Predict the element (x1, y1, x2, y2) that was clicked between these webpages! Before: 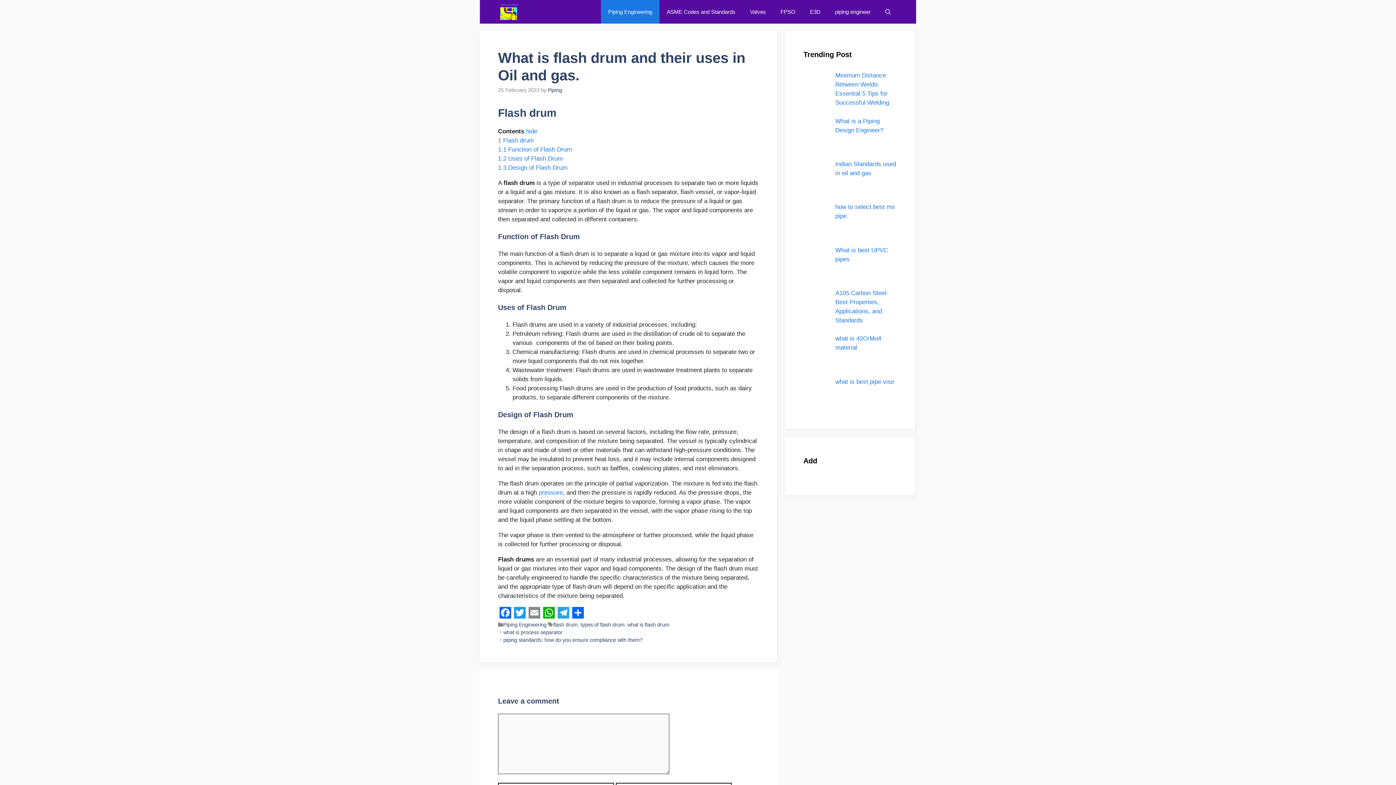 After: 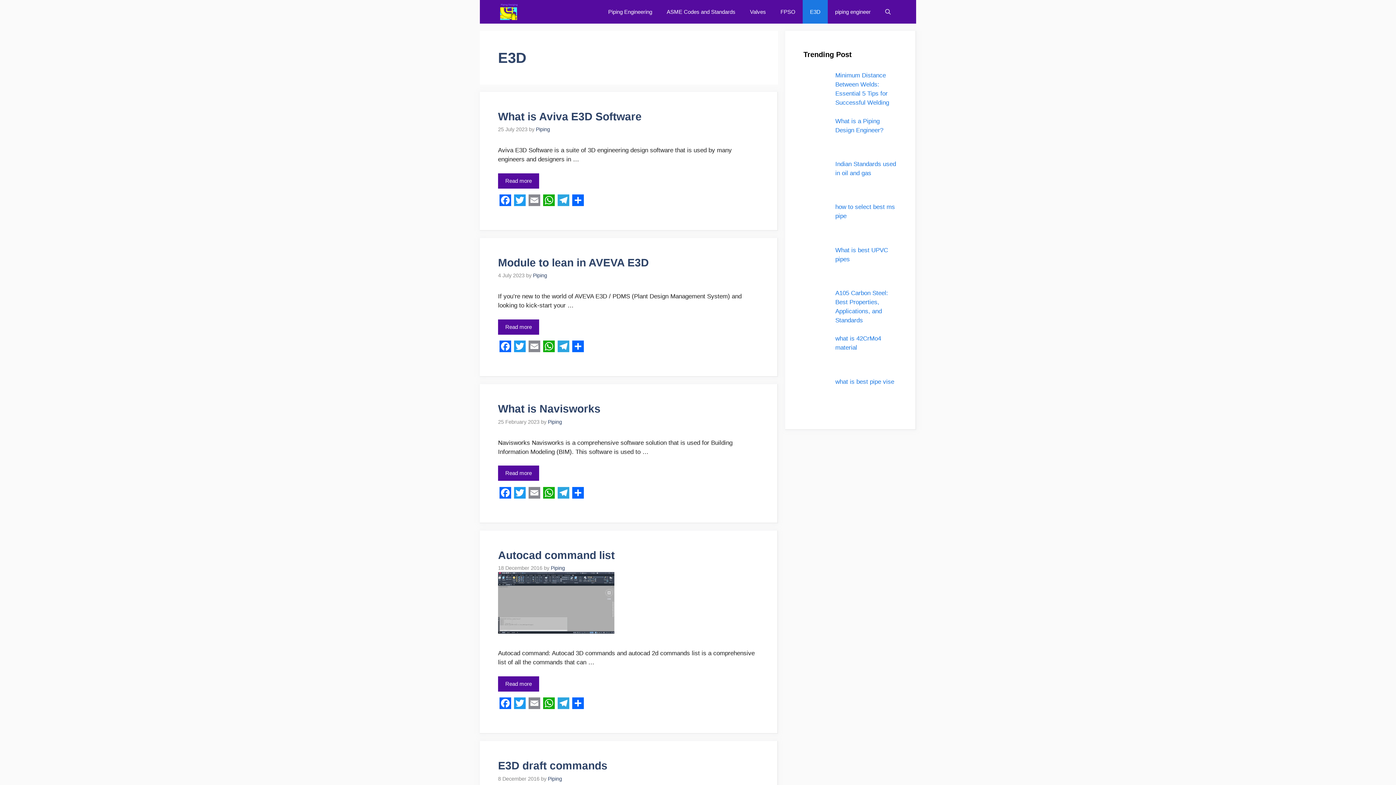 Action: label: E3D bbox: (802, 0, 828, 23)